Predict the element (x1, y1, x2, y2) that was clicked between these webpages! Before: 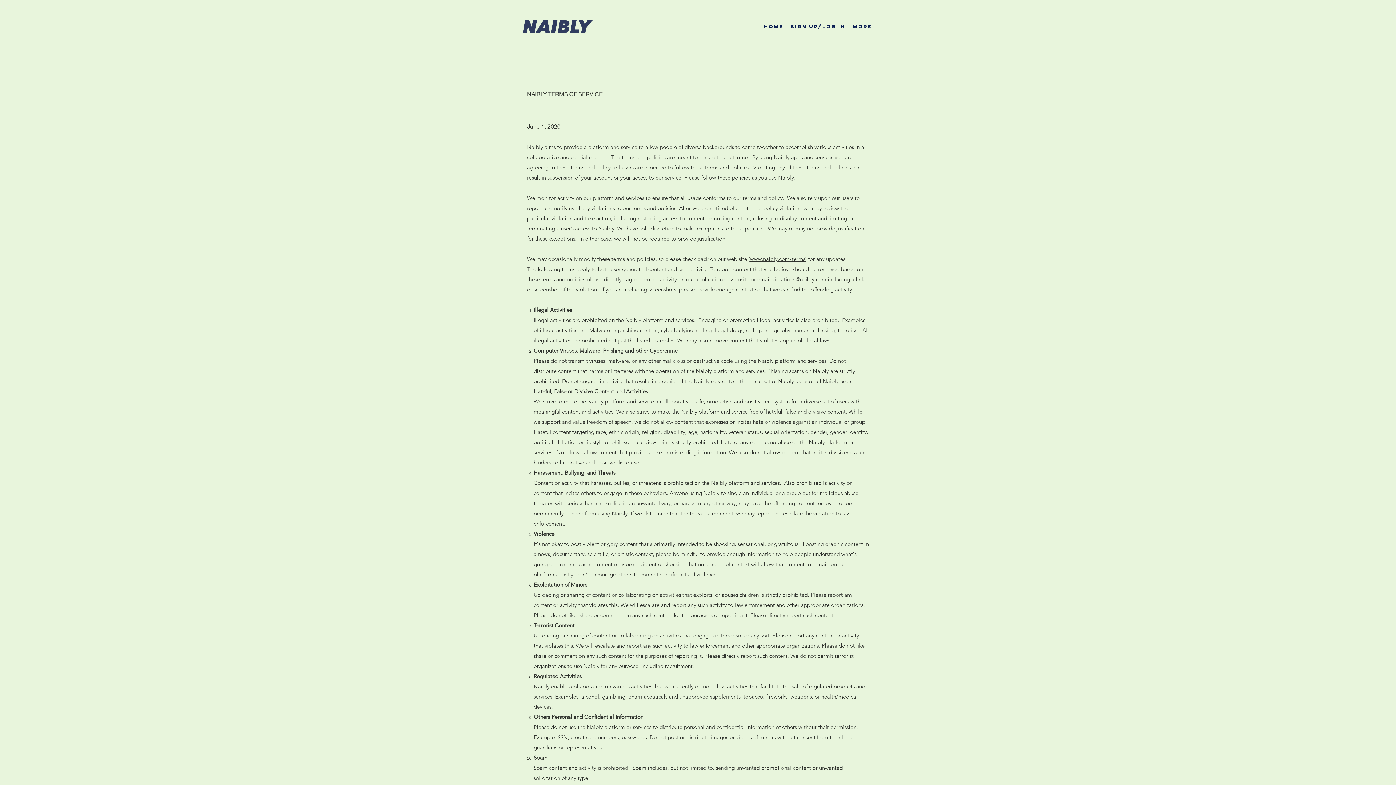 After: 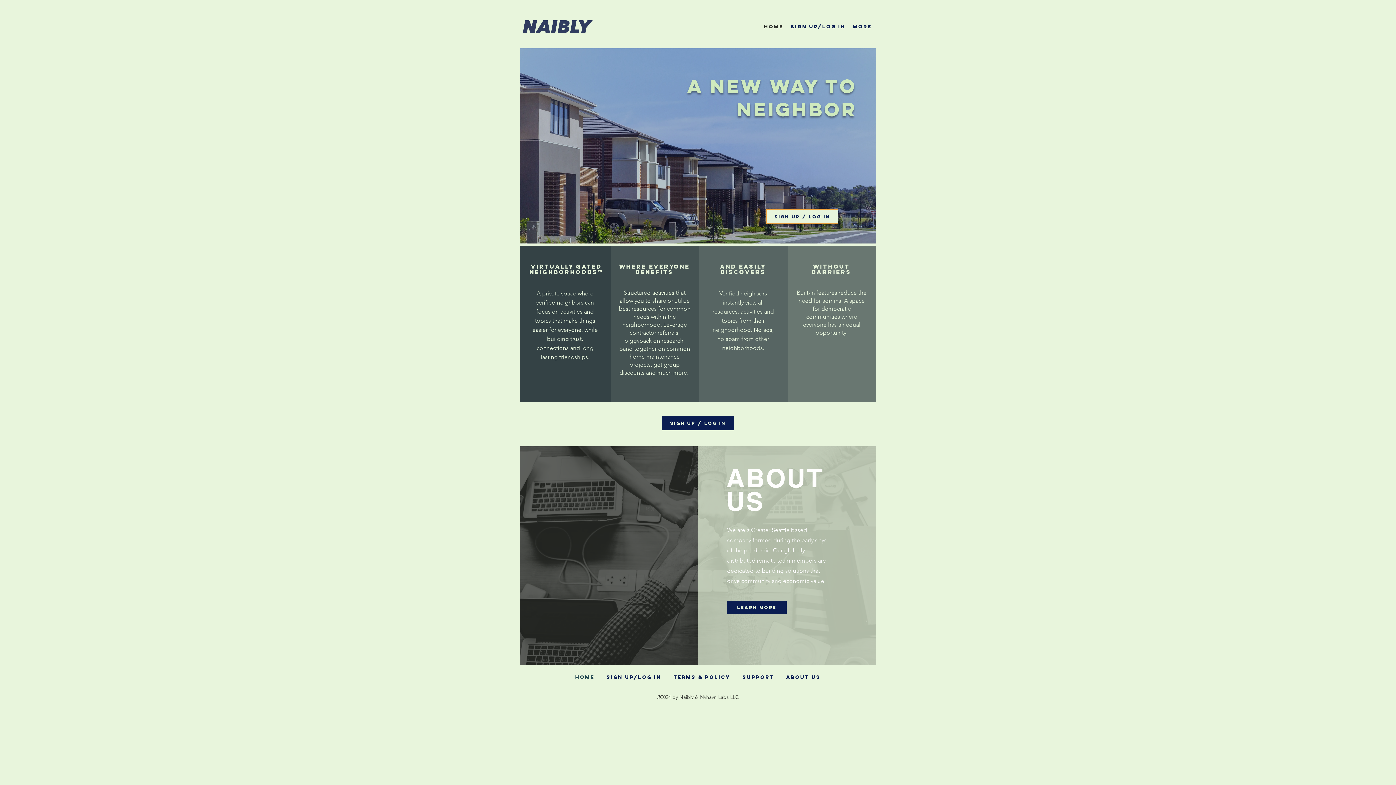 Action: label: Home bbox: (760, 21, 787, 32)